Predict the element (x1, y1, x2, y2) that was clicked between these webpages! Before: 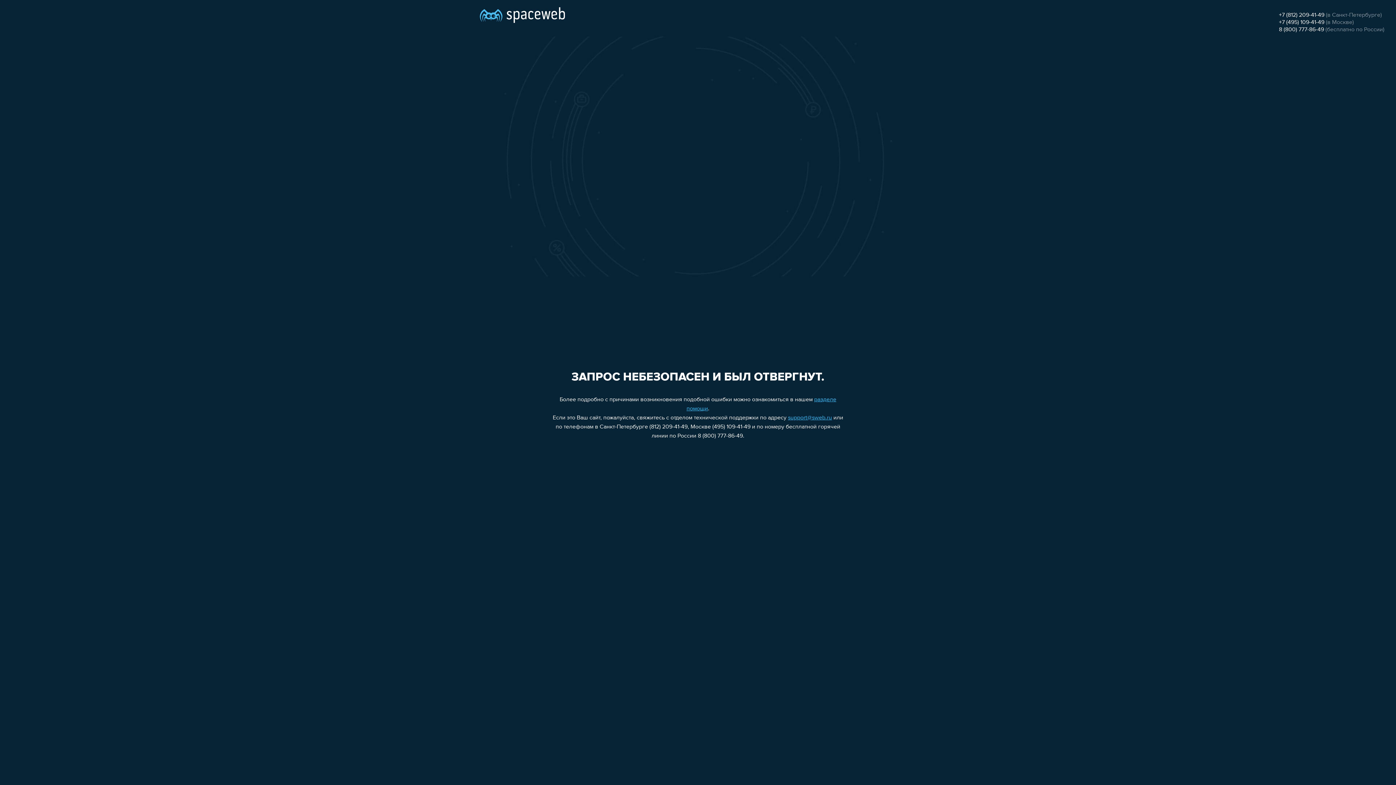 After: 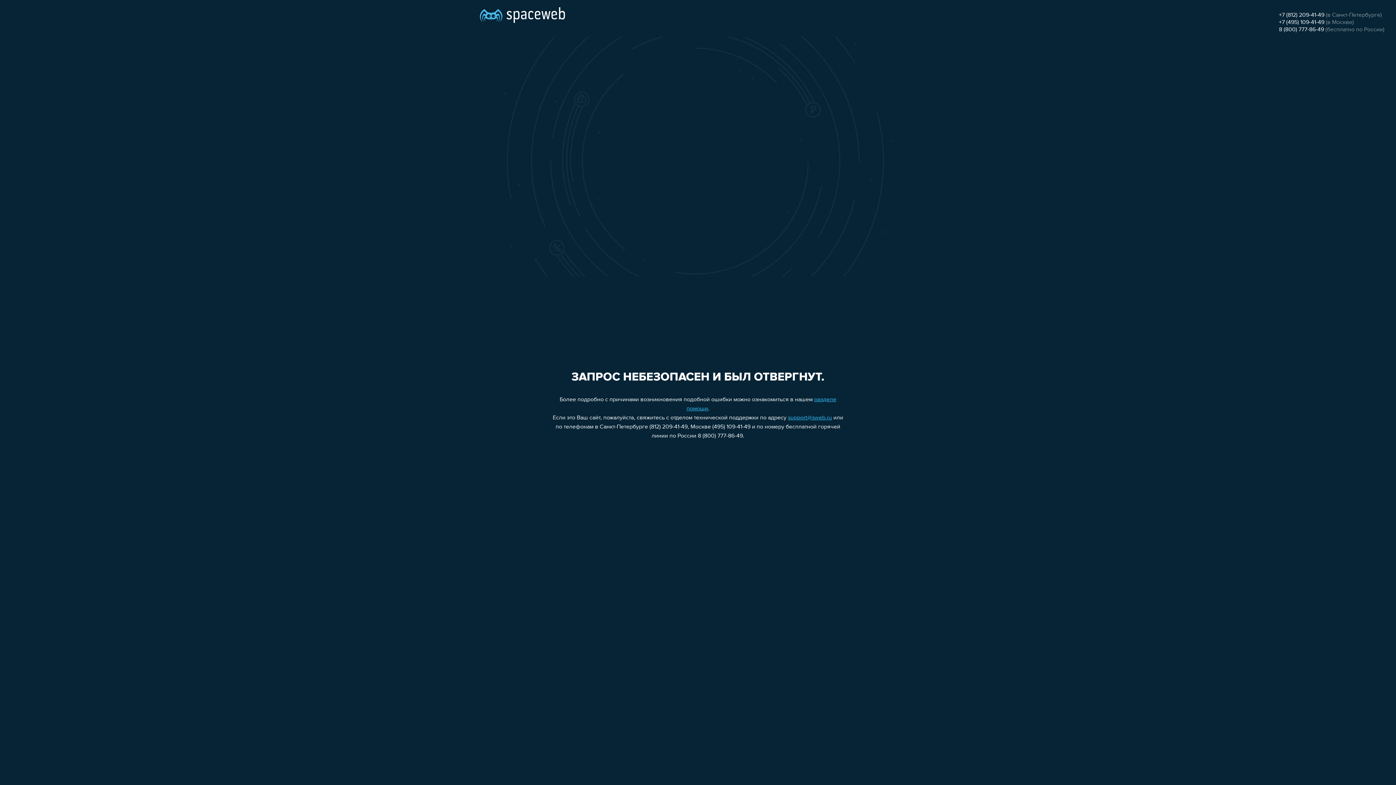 Action: bbox: (1279, 12, 1324, 18) label: +7 (812) 209-41-49